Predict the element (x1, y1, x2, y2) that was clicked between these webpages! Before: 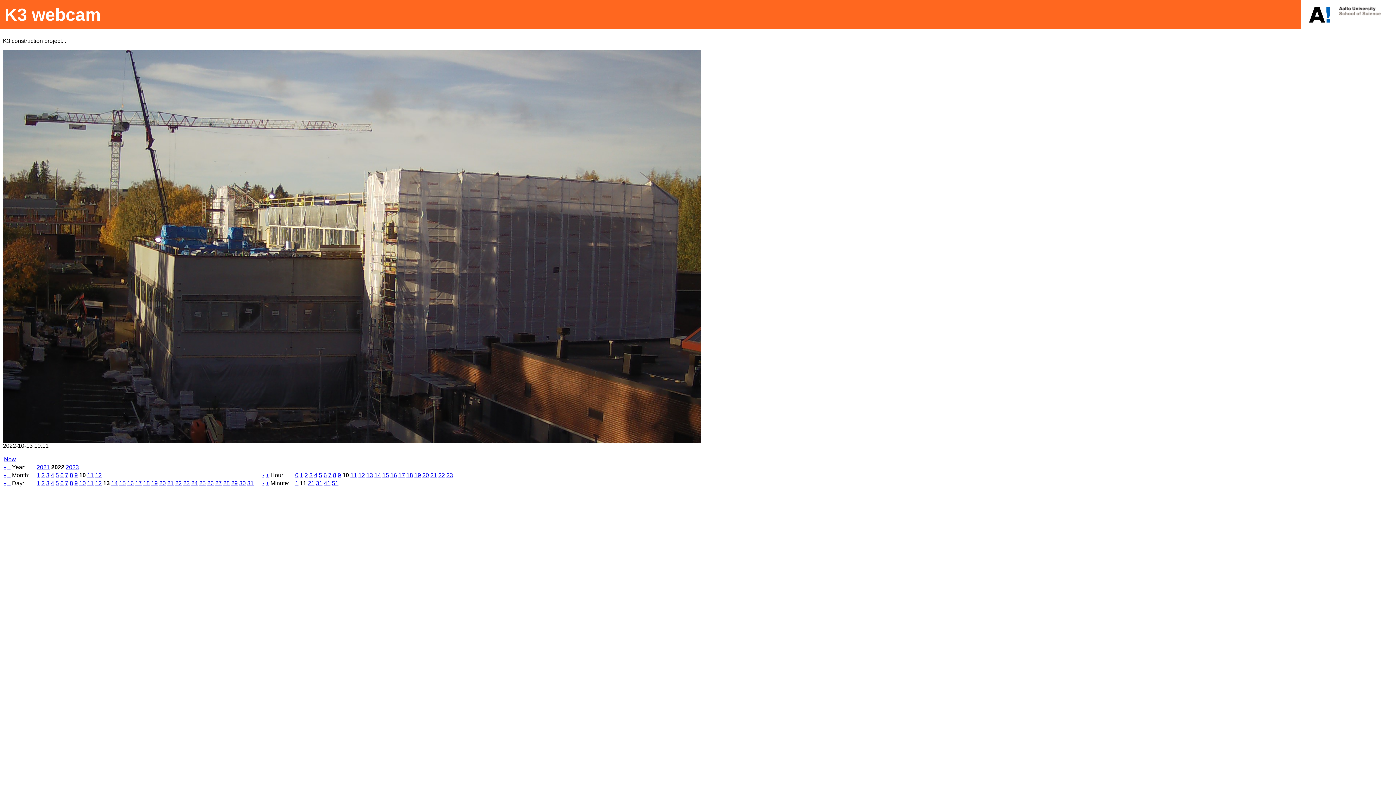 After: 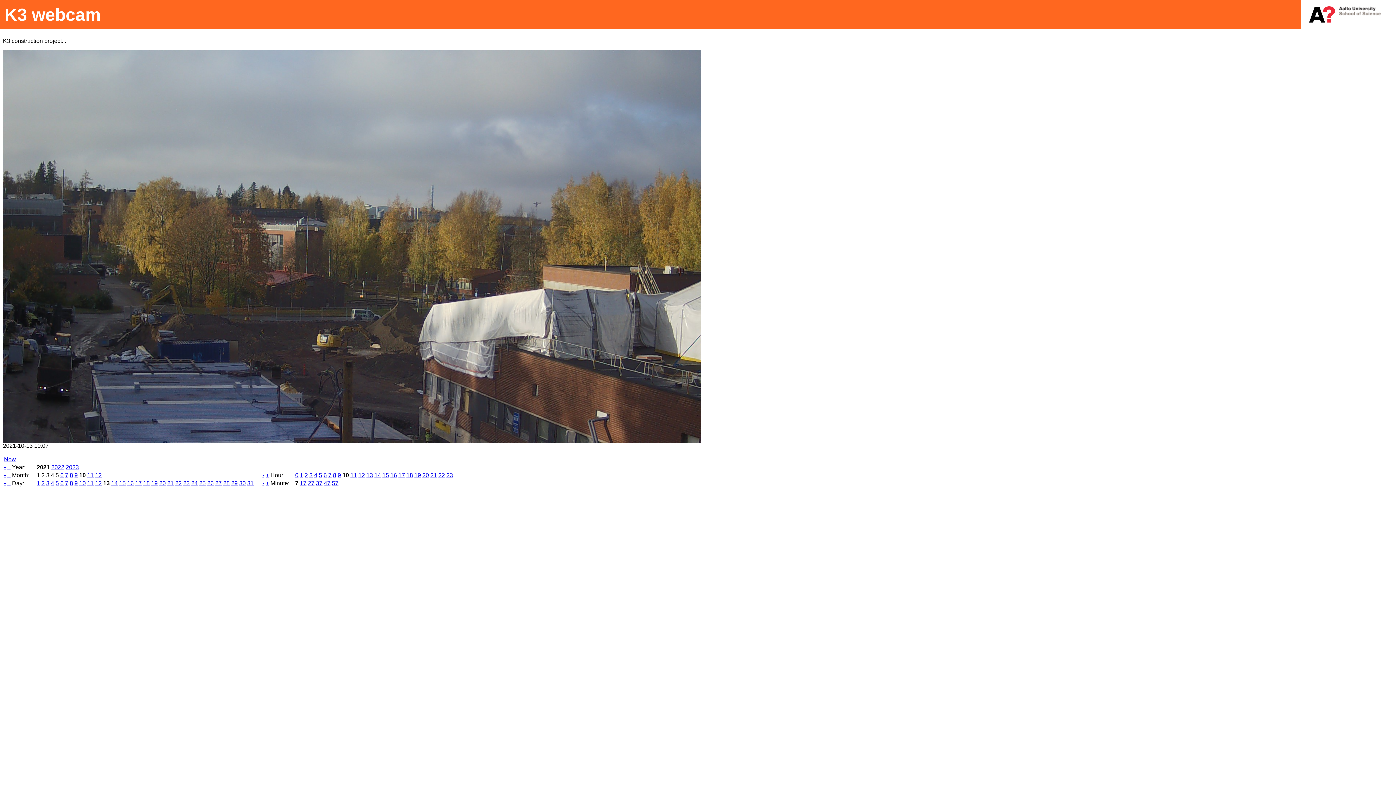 Action: label: - bbox: (4, 464, 5, 470)